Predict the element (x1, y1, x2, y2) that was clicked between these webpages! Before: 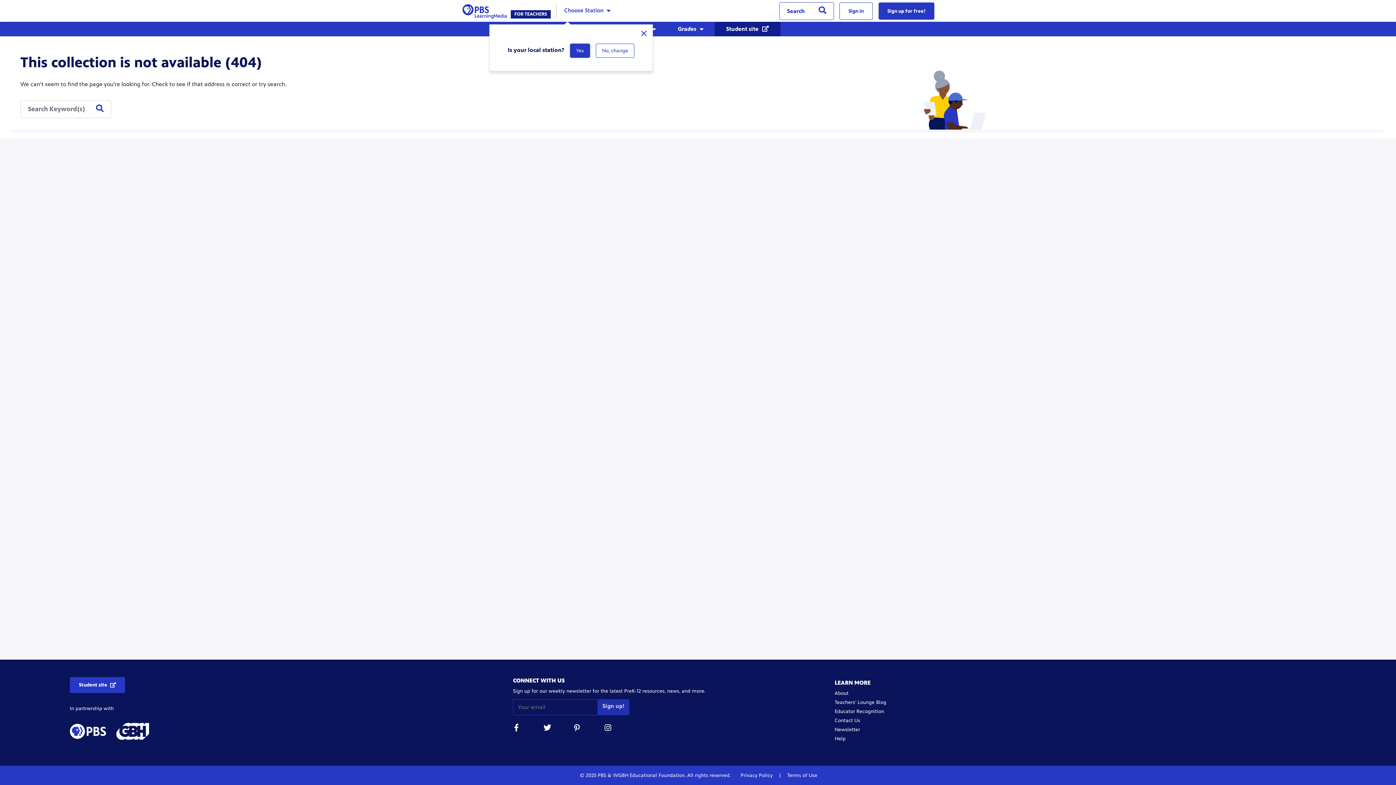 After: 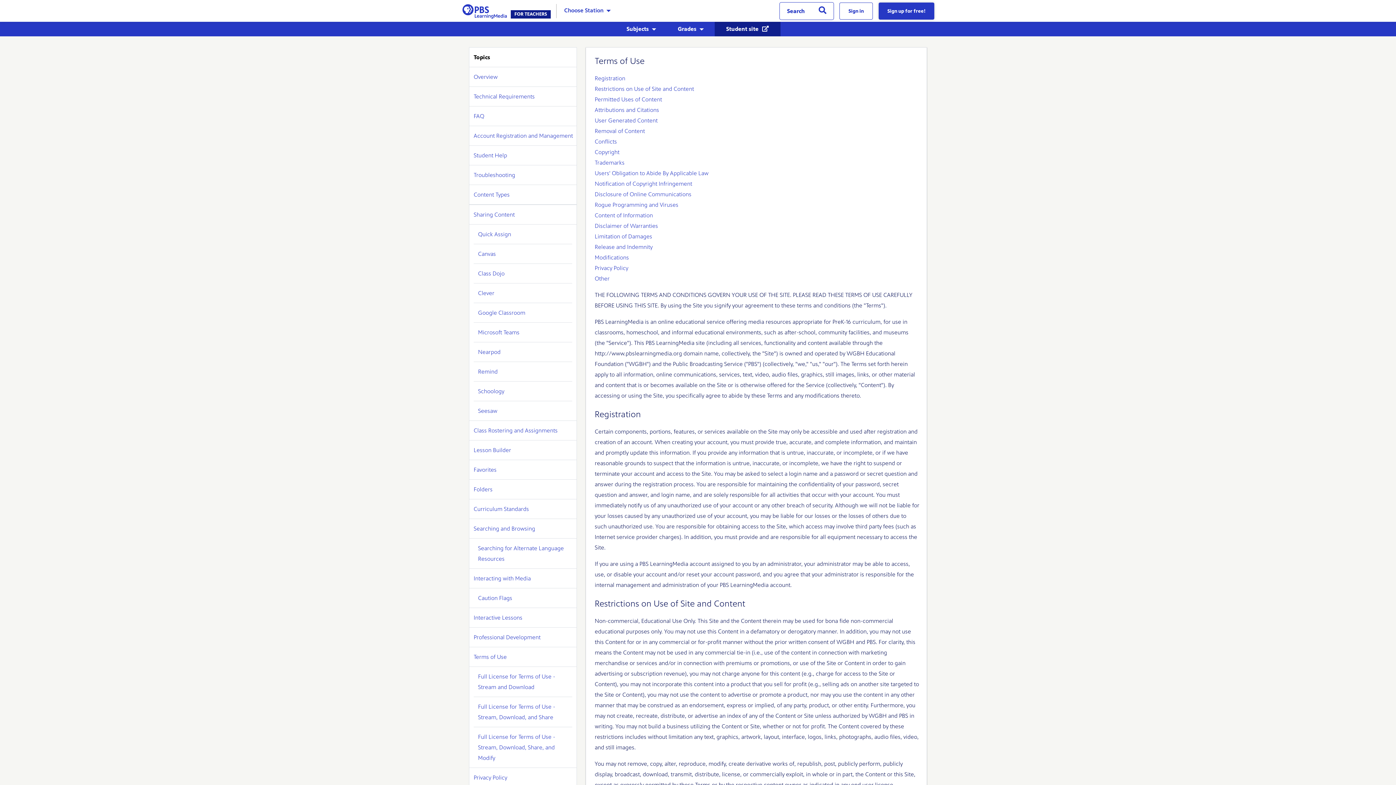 Action: bbox: (786, 772, 817, 778) label:  Terms of Use